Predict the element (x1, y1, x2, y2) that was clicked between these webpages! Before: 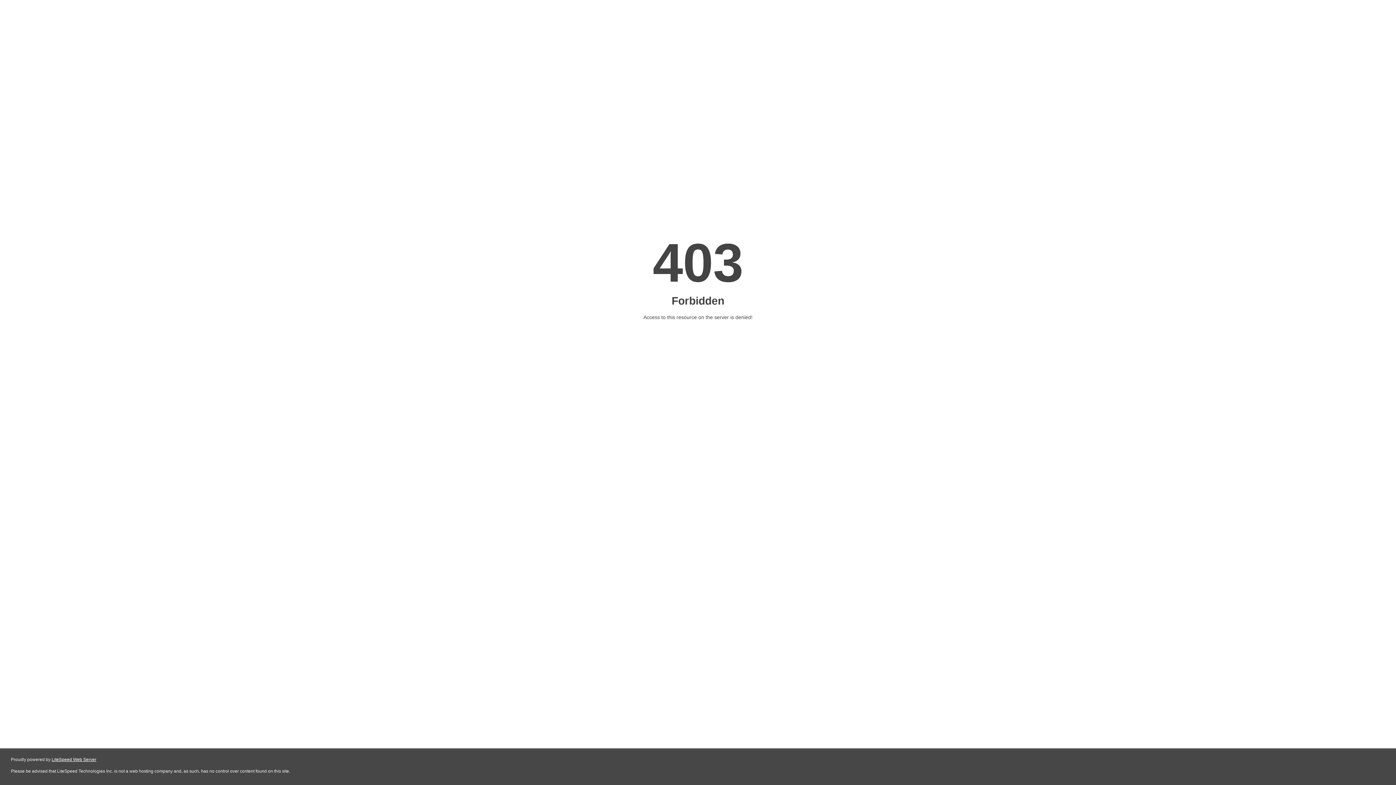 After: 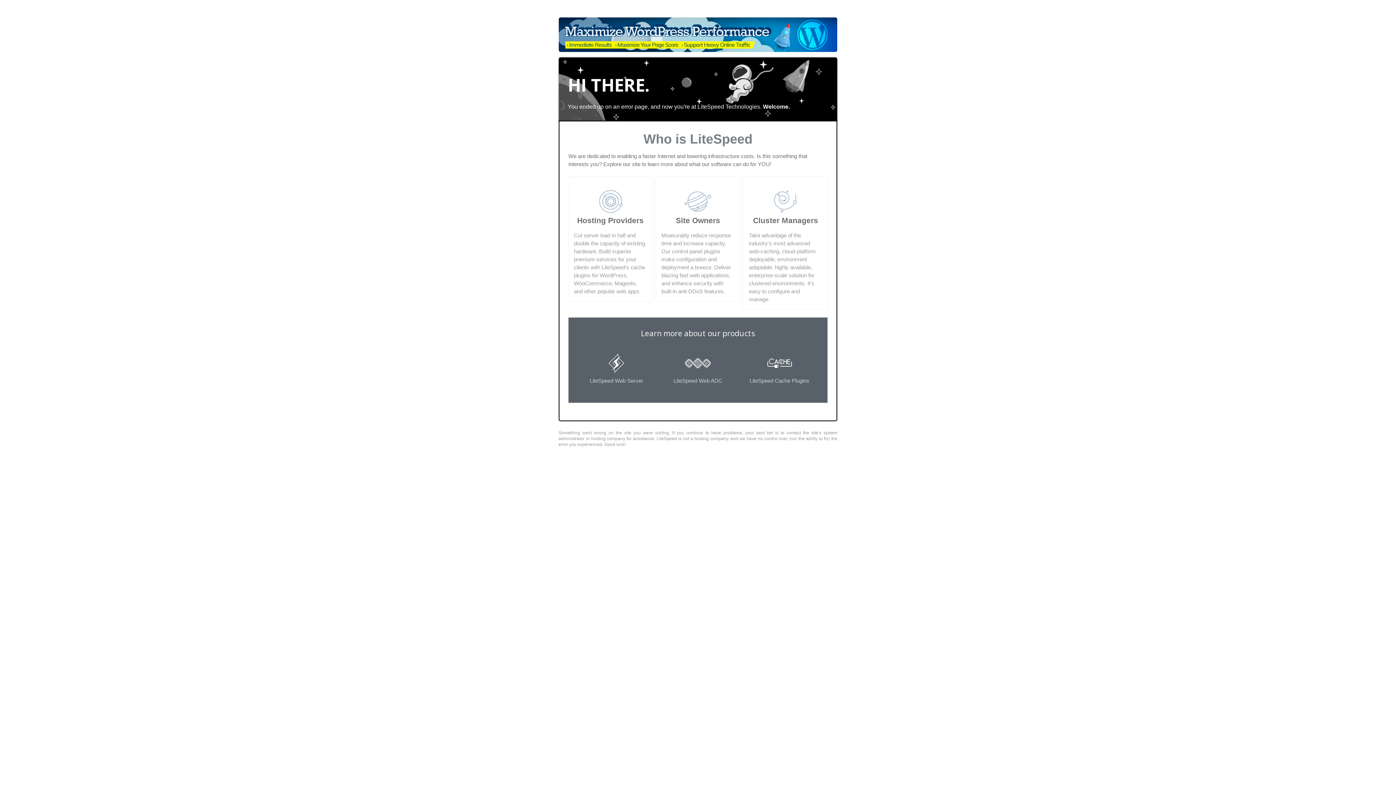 Action: label: LiteSpeed Web Server bbox: (51, 757, 96, 762)